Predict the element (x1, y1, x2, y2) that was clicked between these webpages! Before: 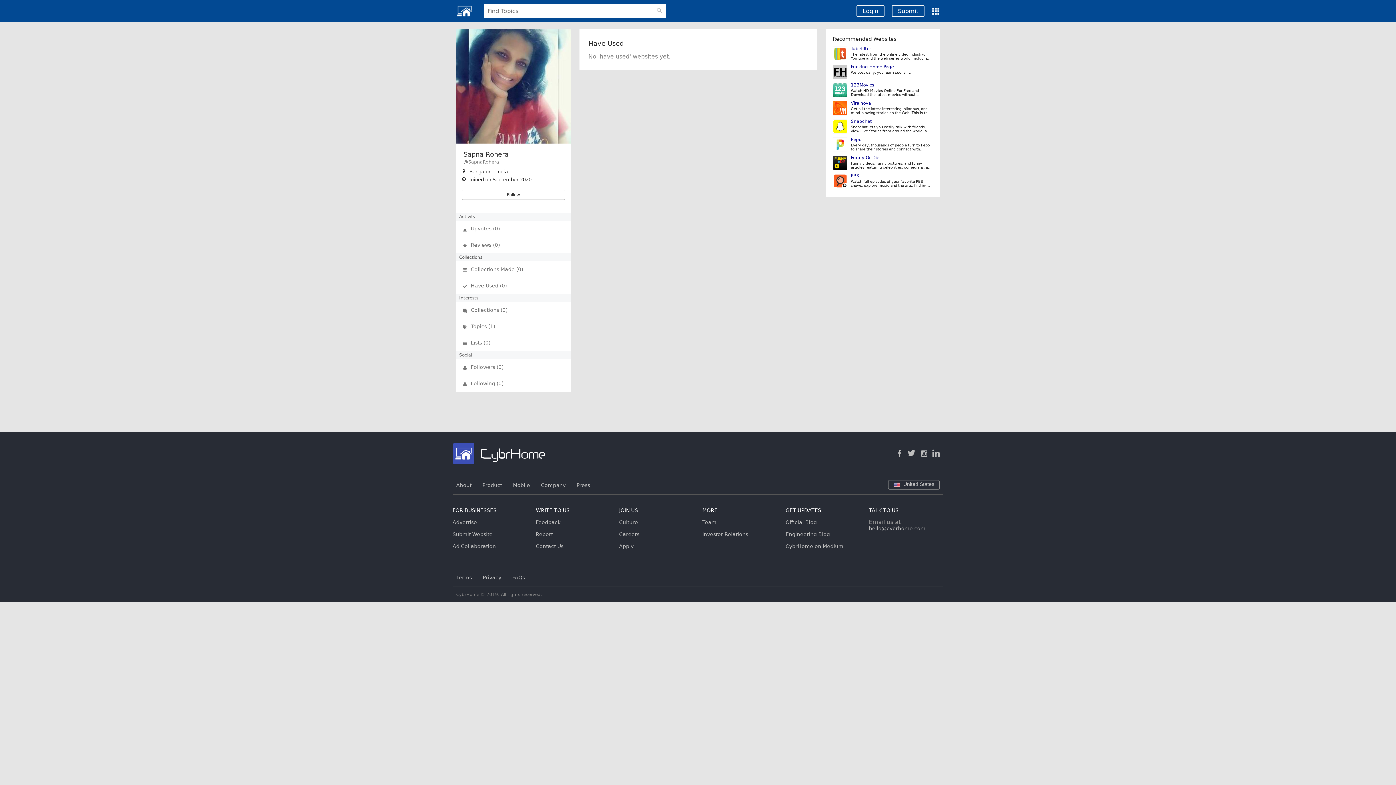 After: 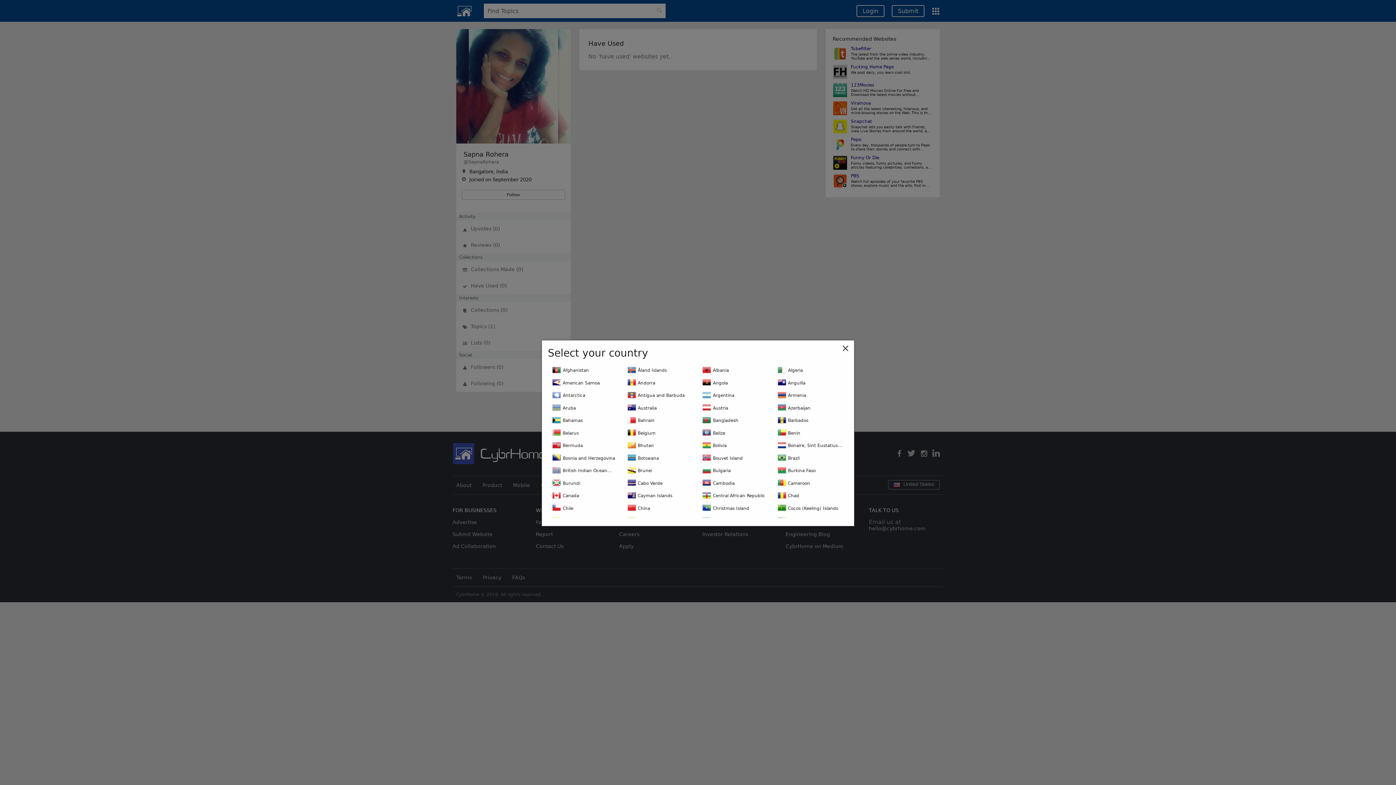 Action: label:  United States bbox: (888, 480, 940, 489)